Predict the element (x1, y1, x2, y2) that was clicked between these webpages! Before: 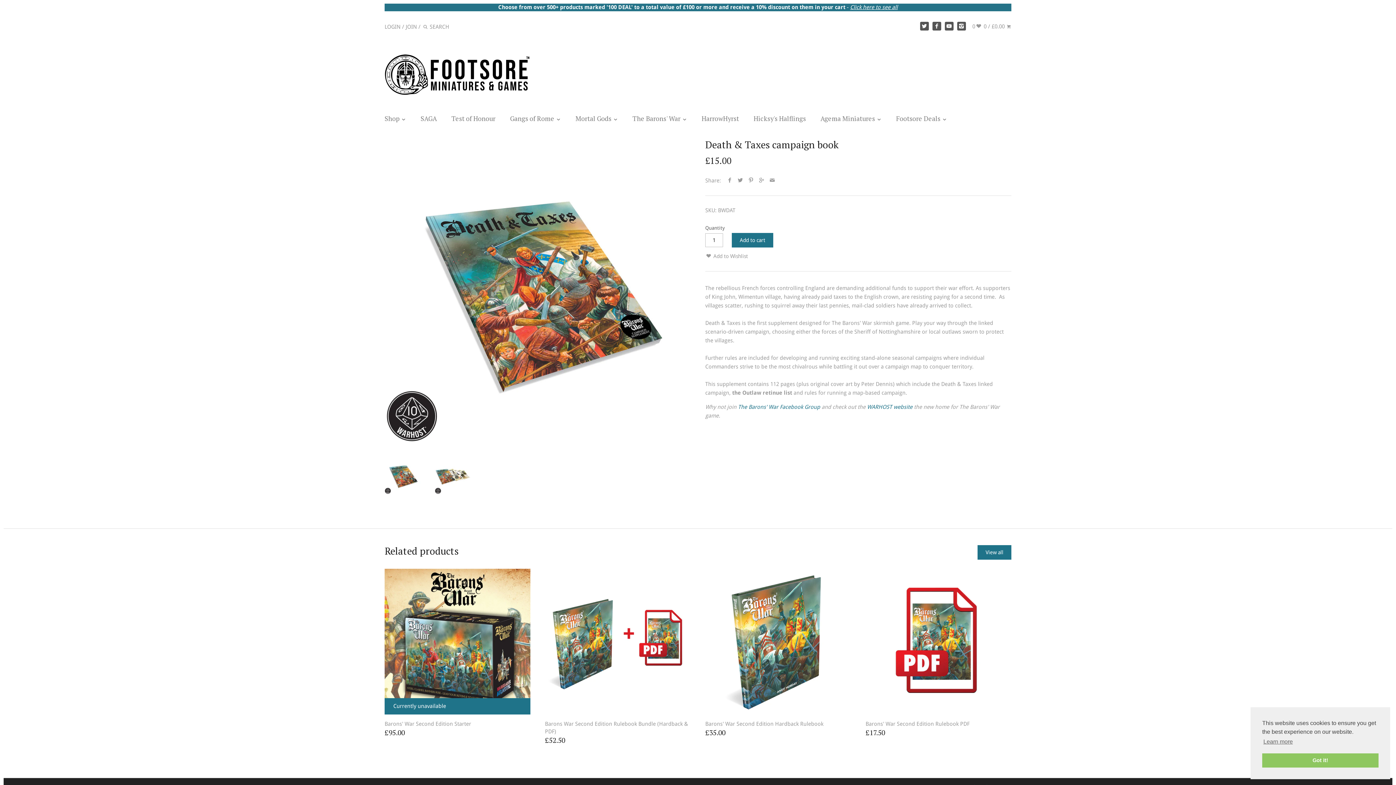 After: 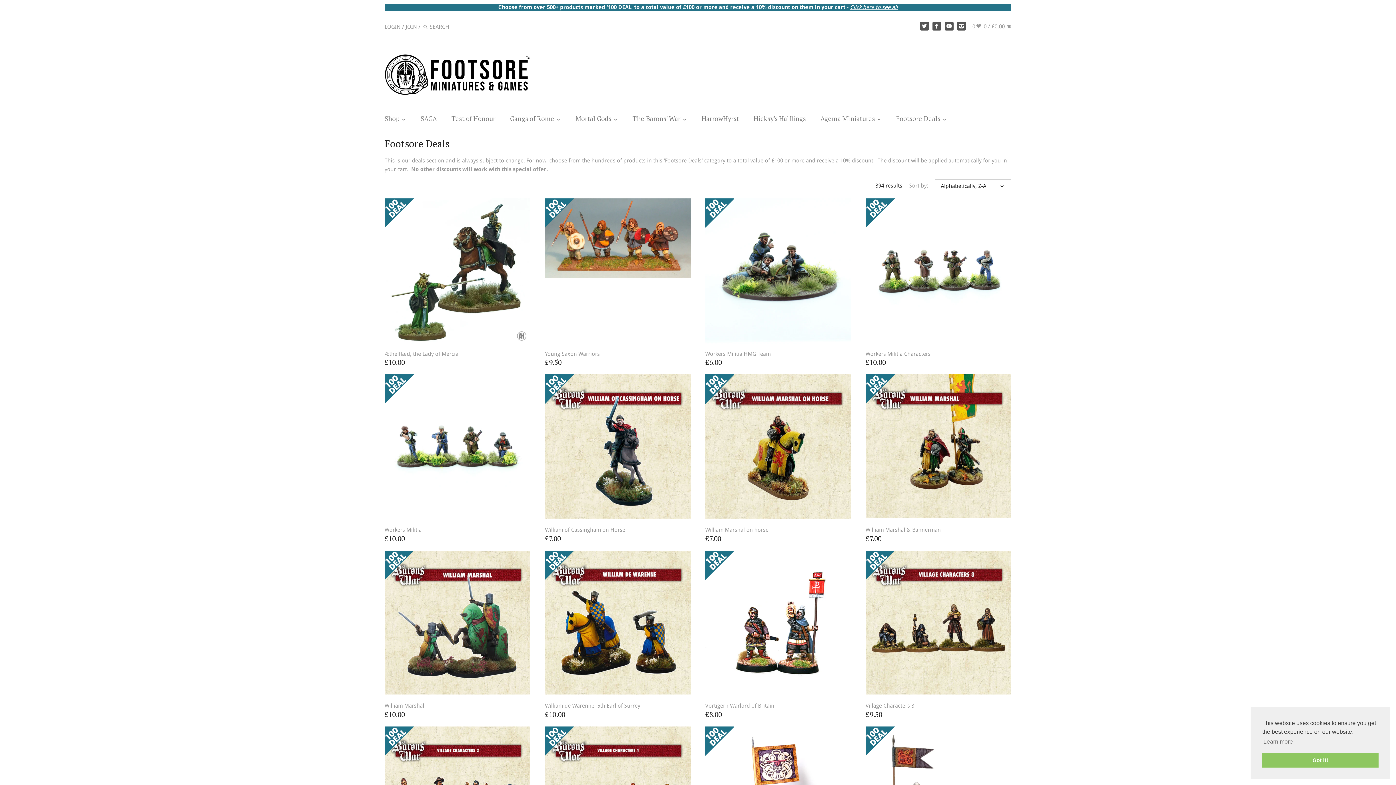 Action: label: Footsore Deals  bbox: (889, 112, 953, 128)